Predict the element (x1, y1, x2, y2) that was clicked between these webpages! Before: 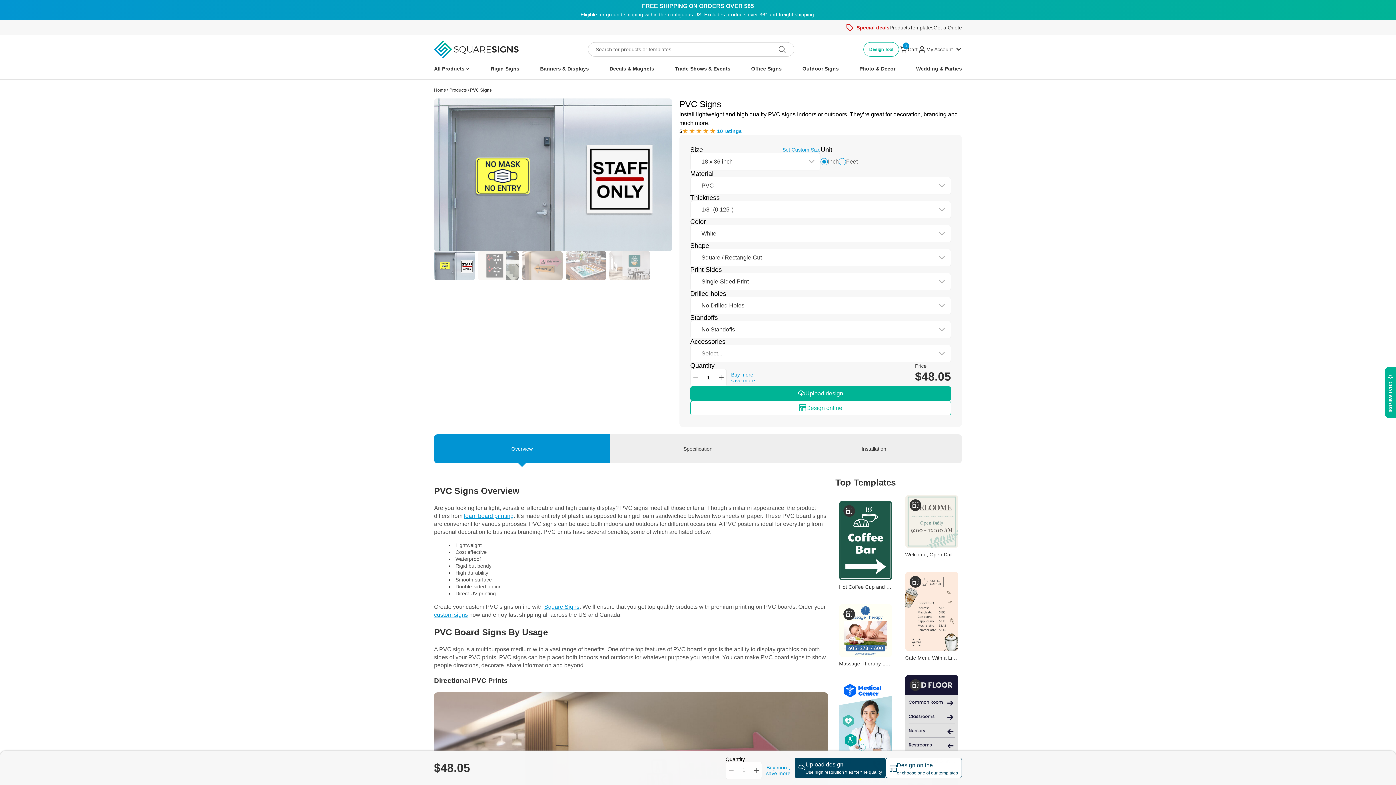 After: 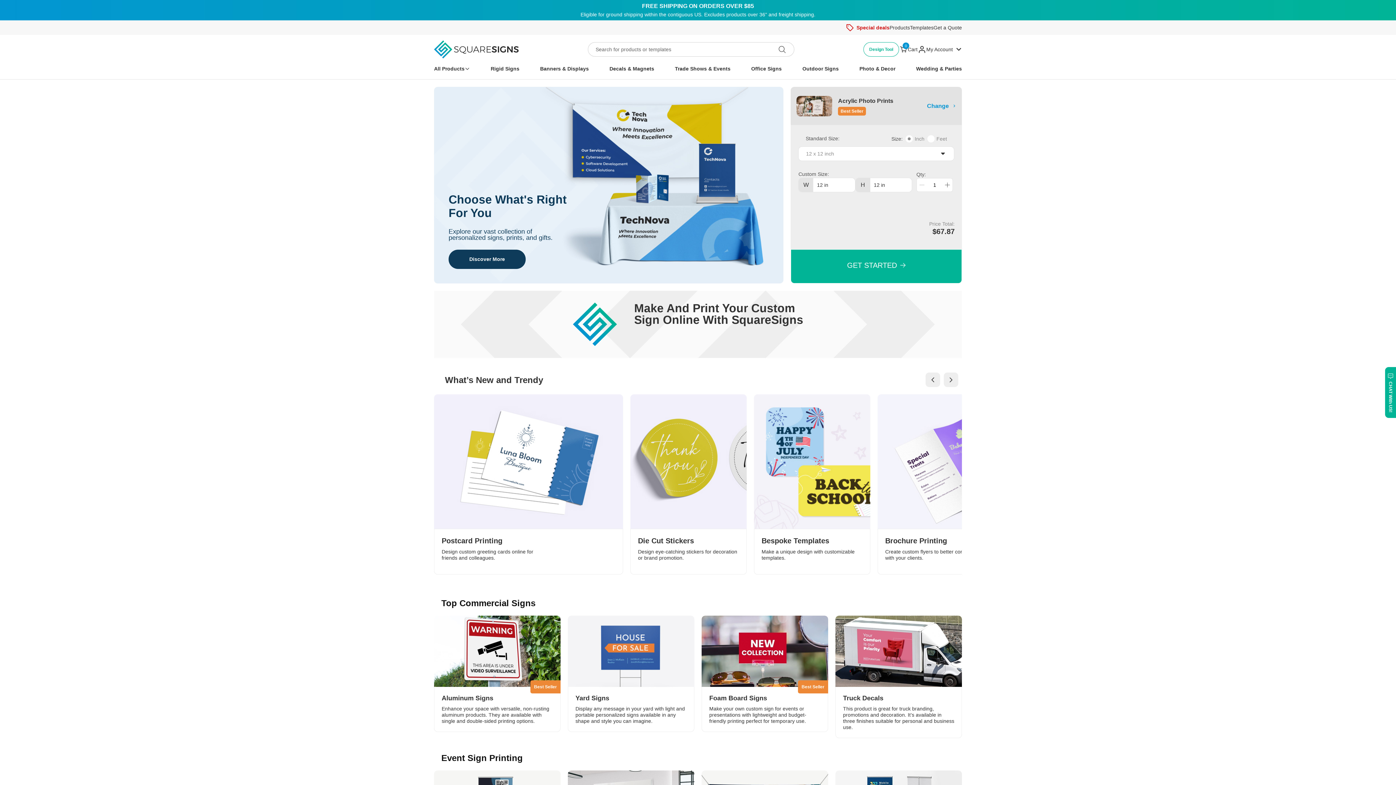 Action: bbox: (434, 87, 446, 92) label: Home